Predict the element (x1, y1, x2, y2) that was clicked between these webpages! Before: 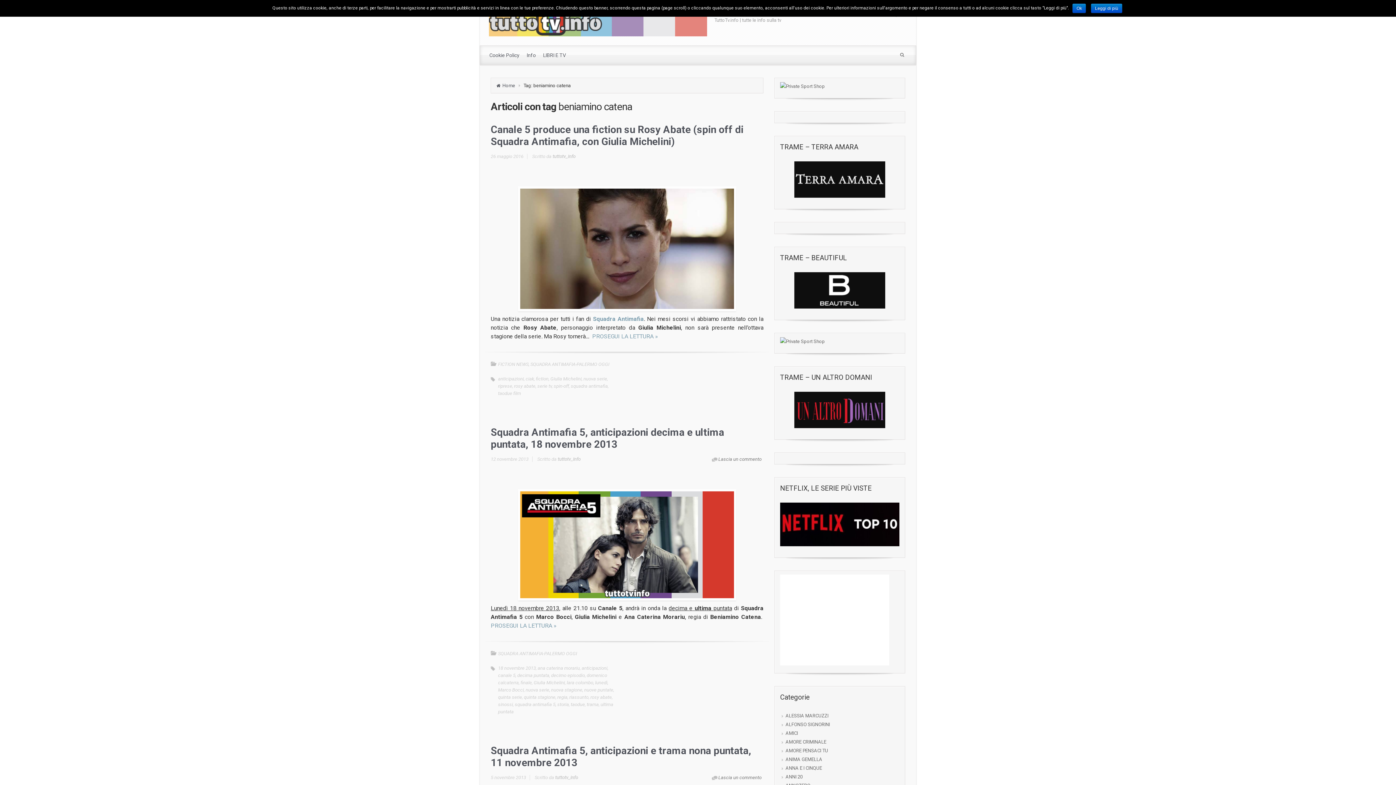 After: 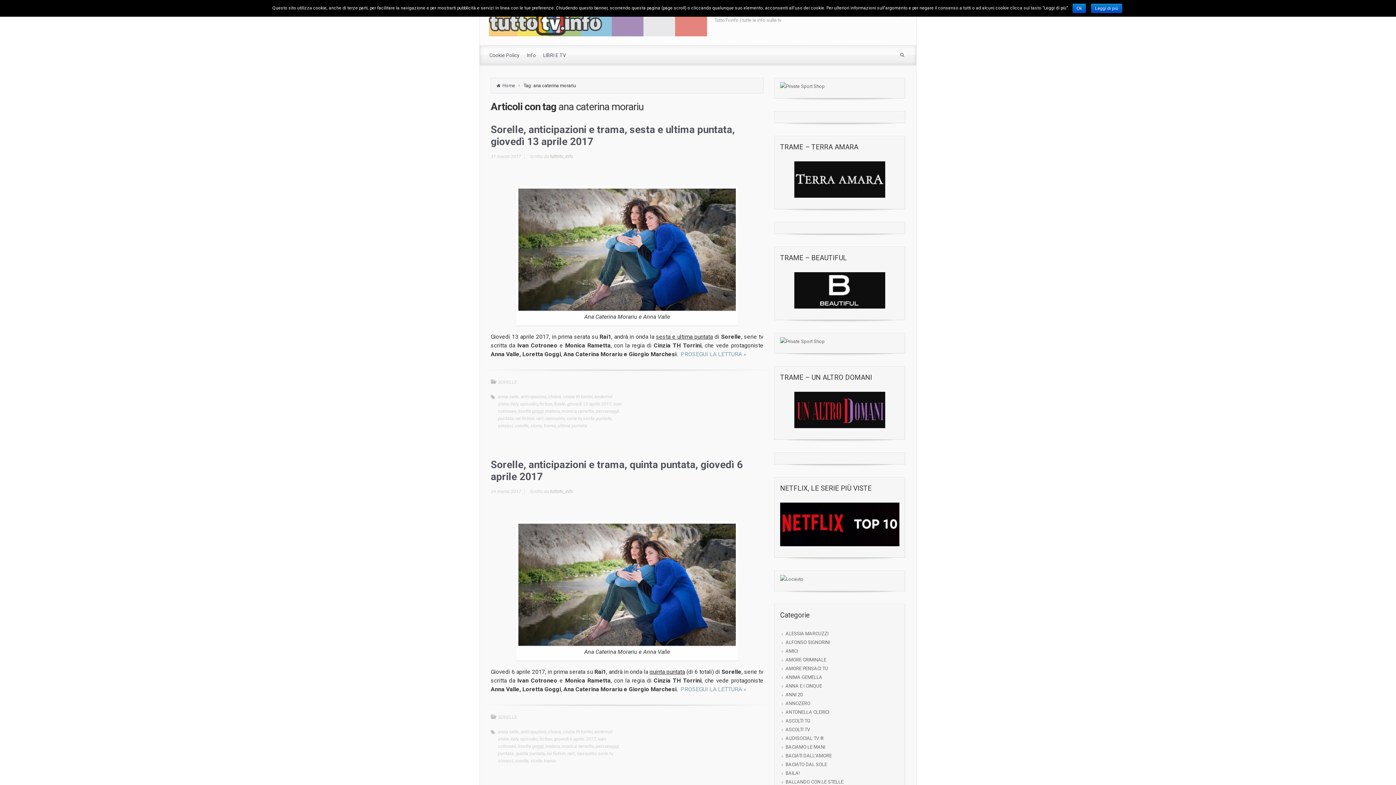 Action: label: ana caterina morariu bbox: (537, 665, 580, 671)